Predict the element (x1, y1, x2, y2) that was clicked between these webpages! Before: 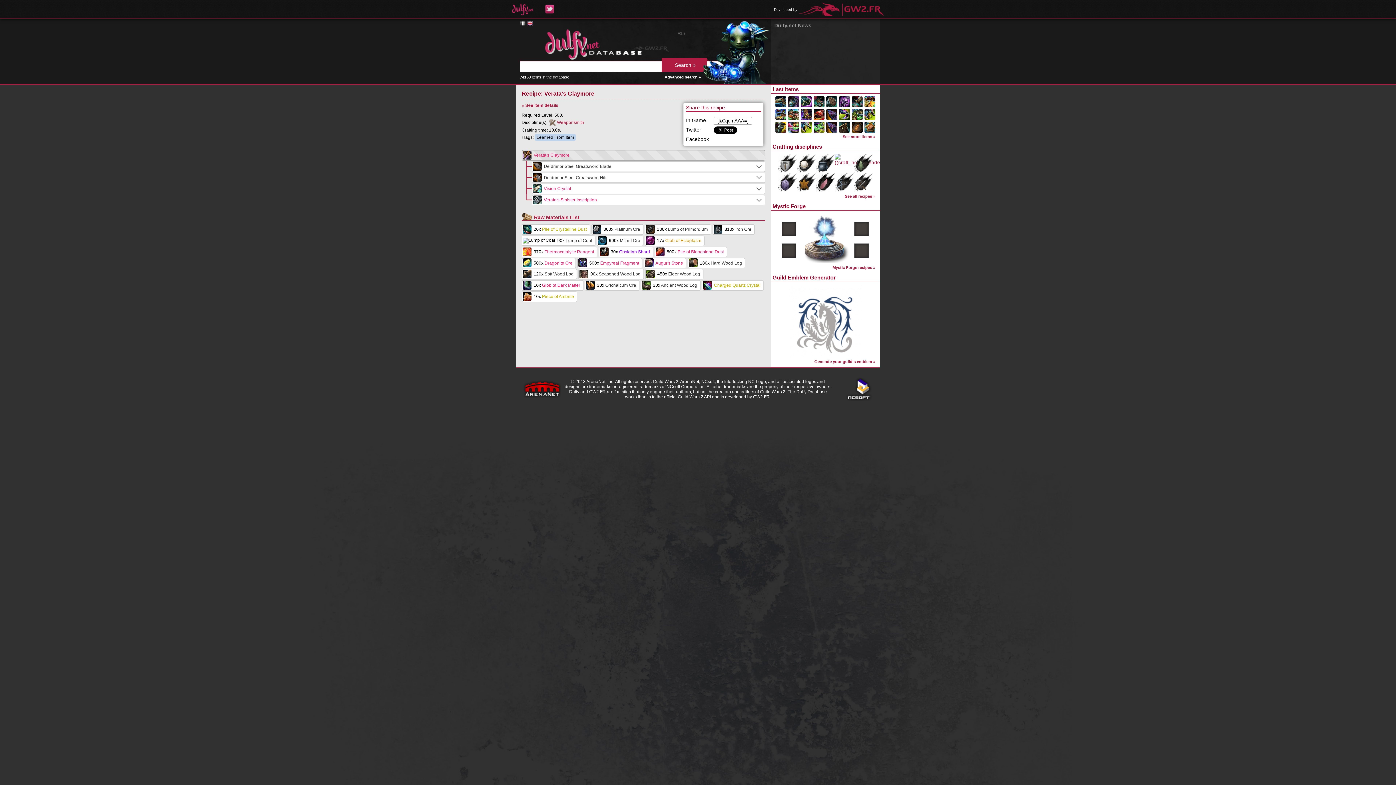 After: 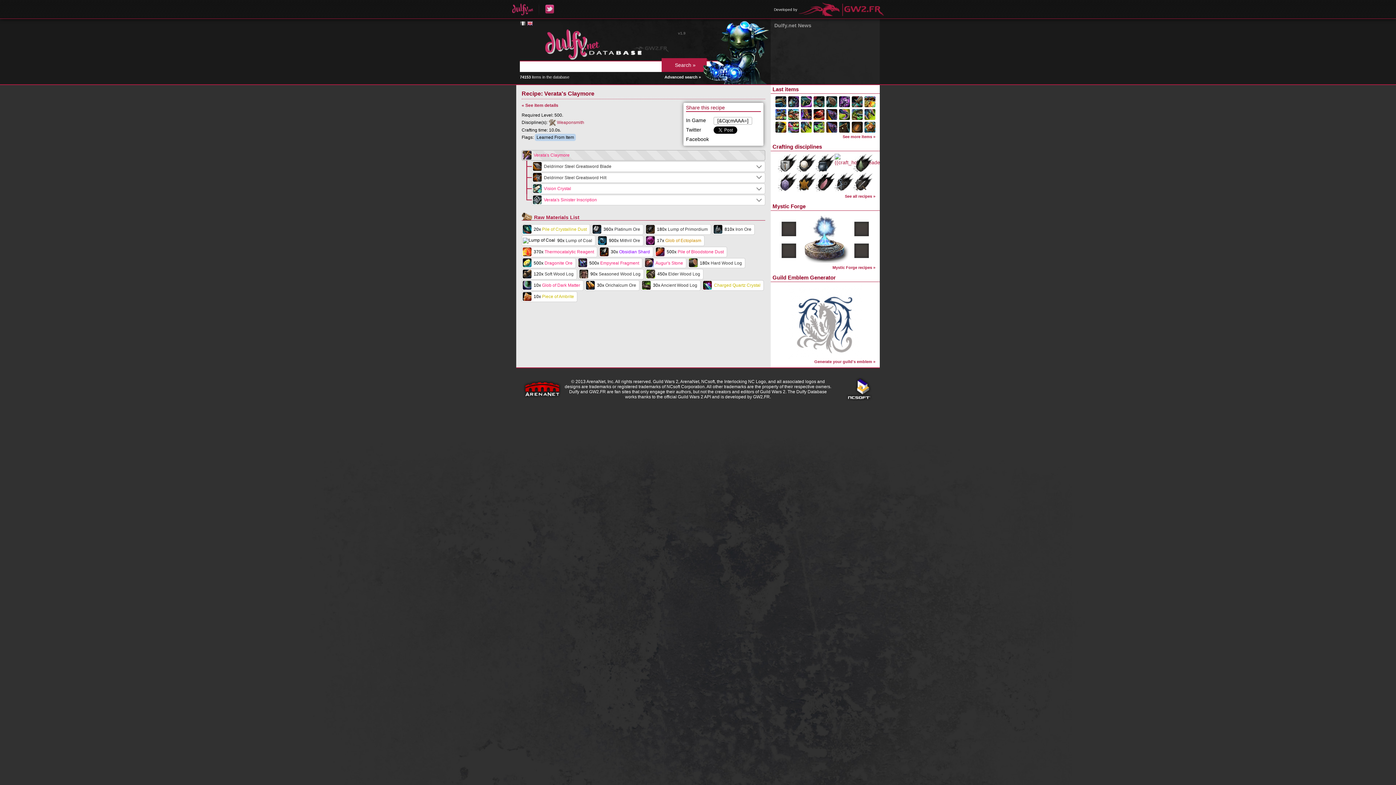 Action: bbox: (527, 20, 533, 26) label:  